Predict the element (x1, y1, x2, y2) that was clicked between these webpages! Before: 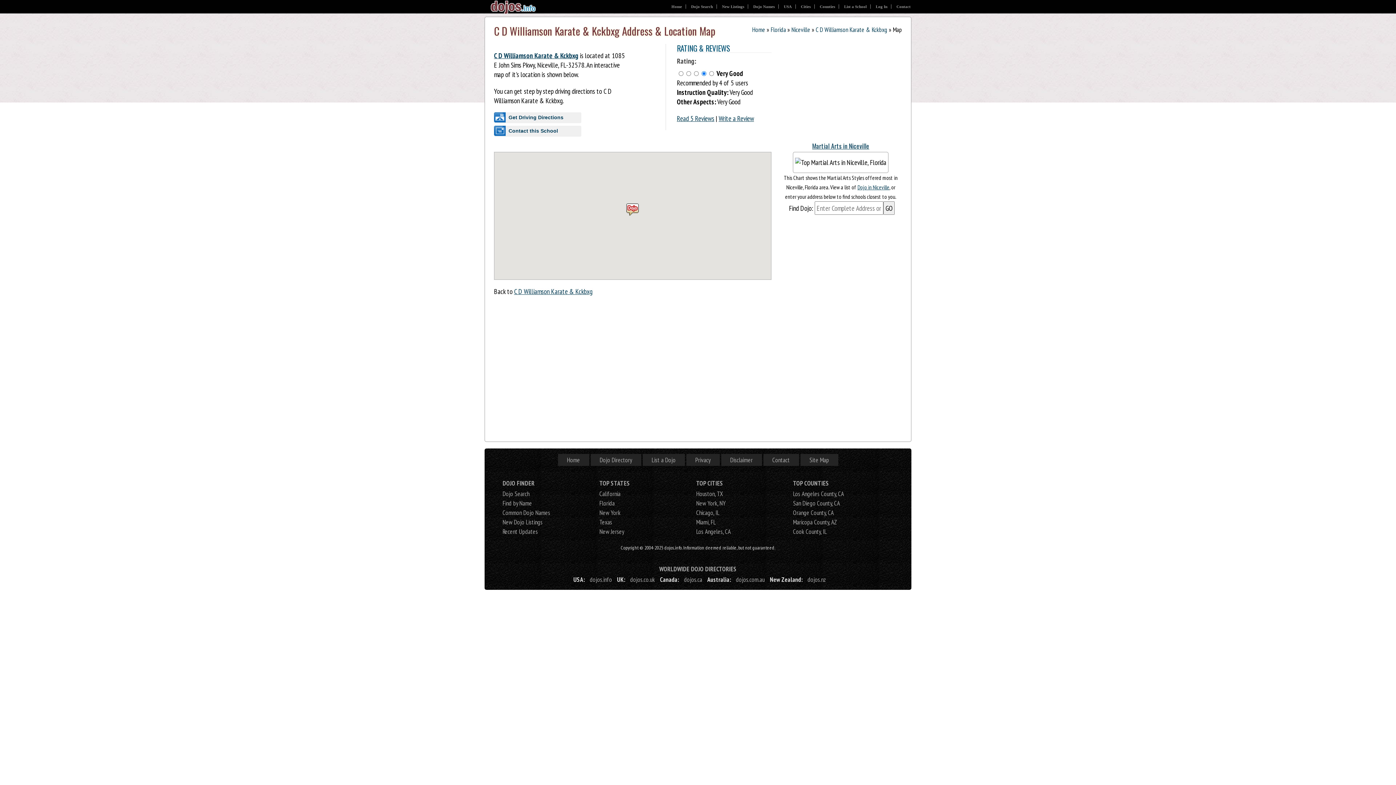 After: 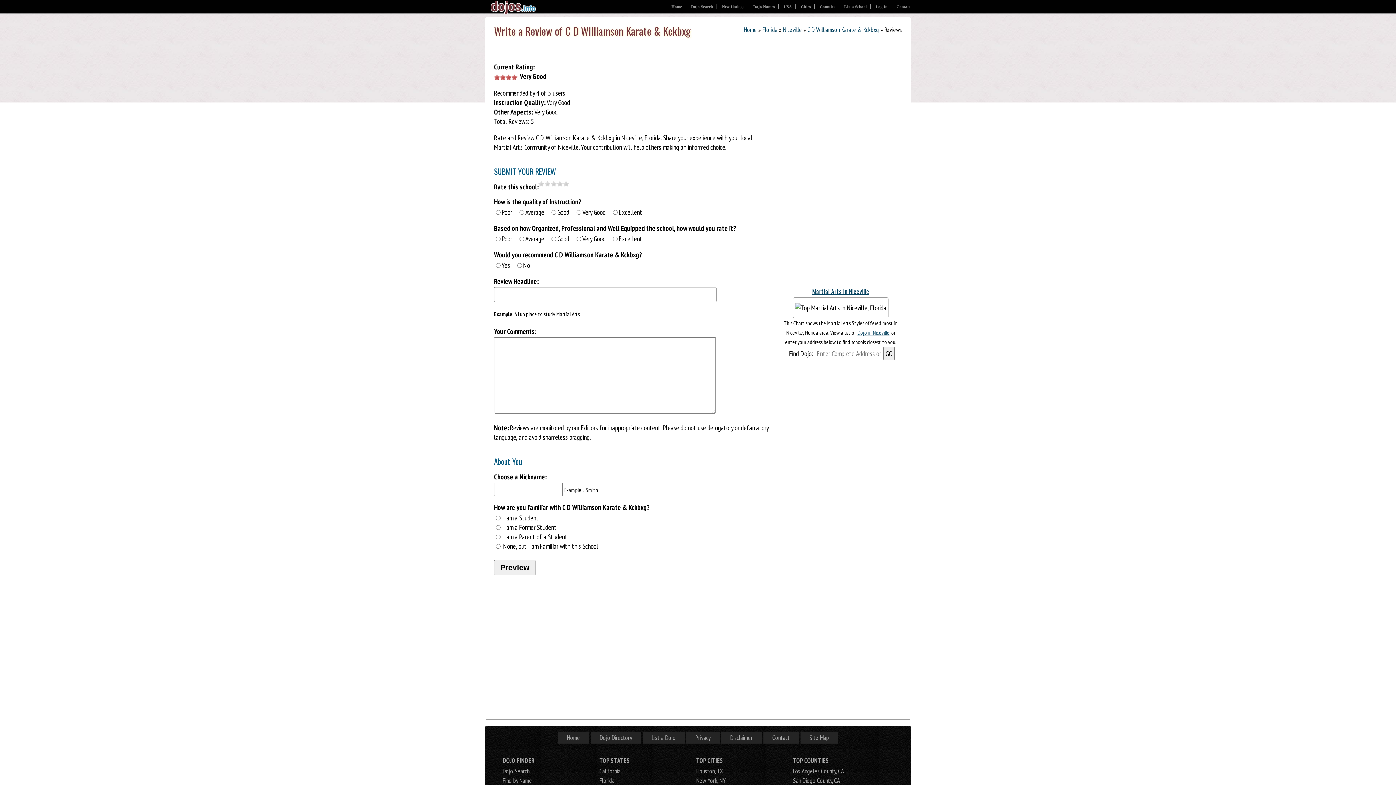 Action: bbox: (718, 113, 754, 122) label: Write a Review